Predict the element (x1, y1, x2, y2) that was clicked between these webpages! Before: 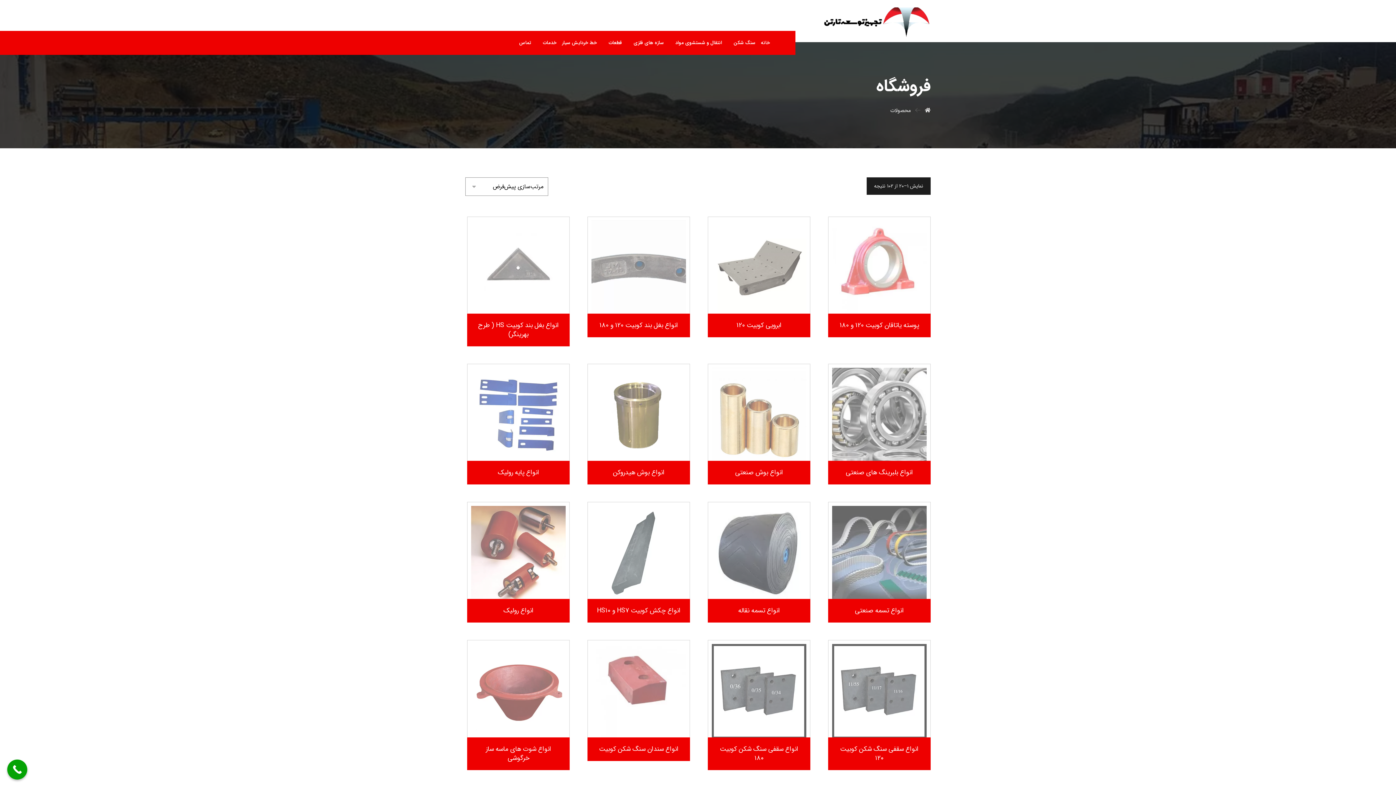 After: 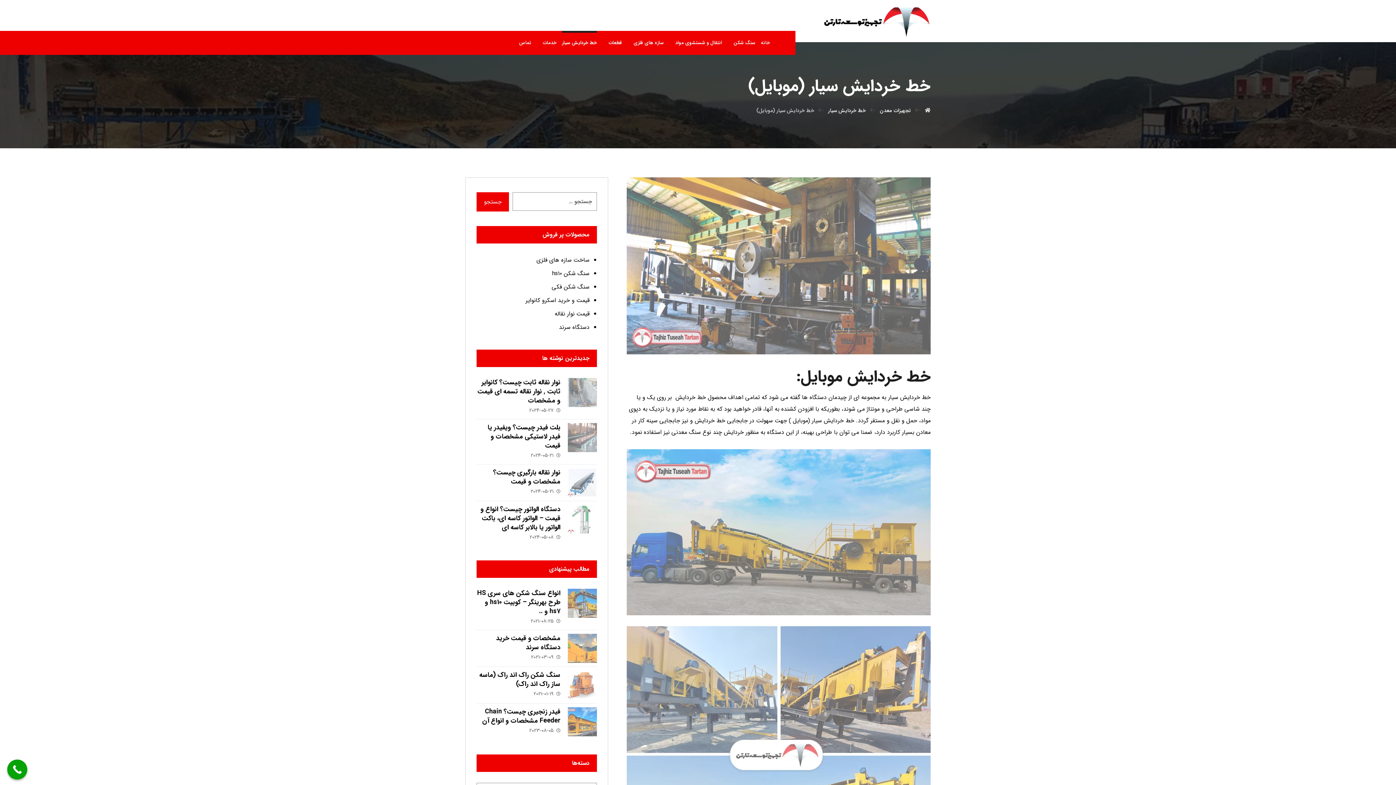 Action: bbox: (562, 34, 597, 51) label: خط خردایش سیار